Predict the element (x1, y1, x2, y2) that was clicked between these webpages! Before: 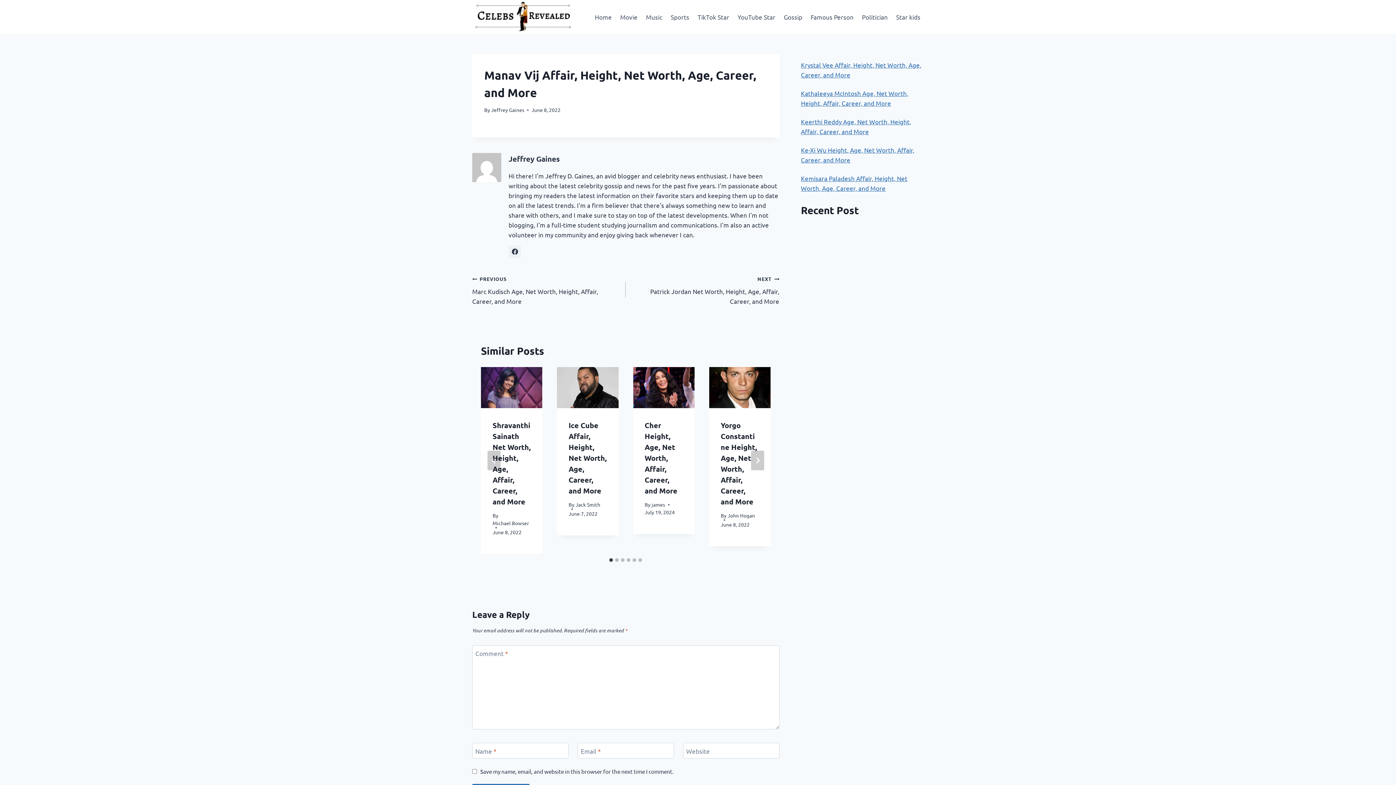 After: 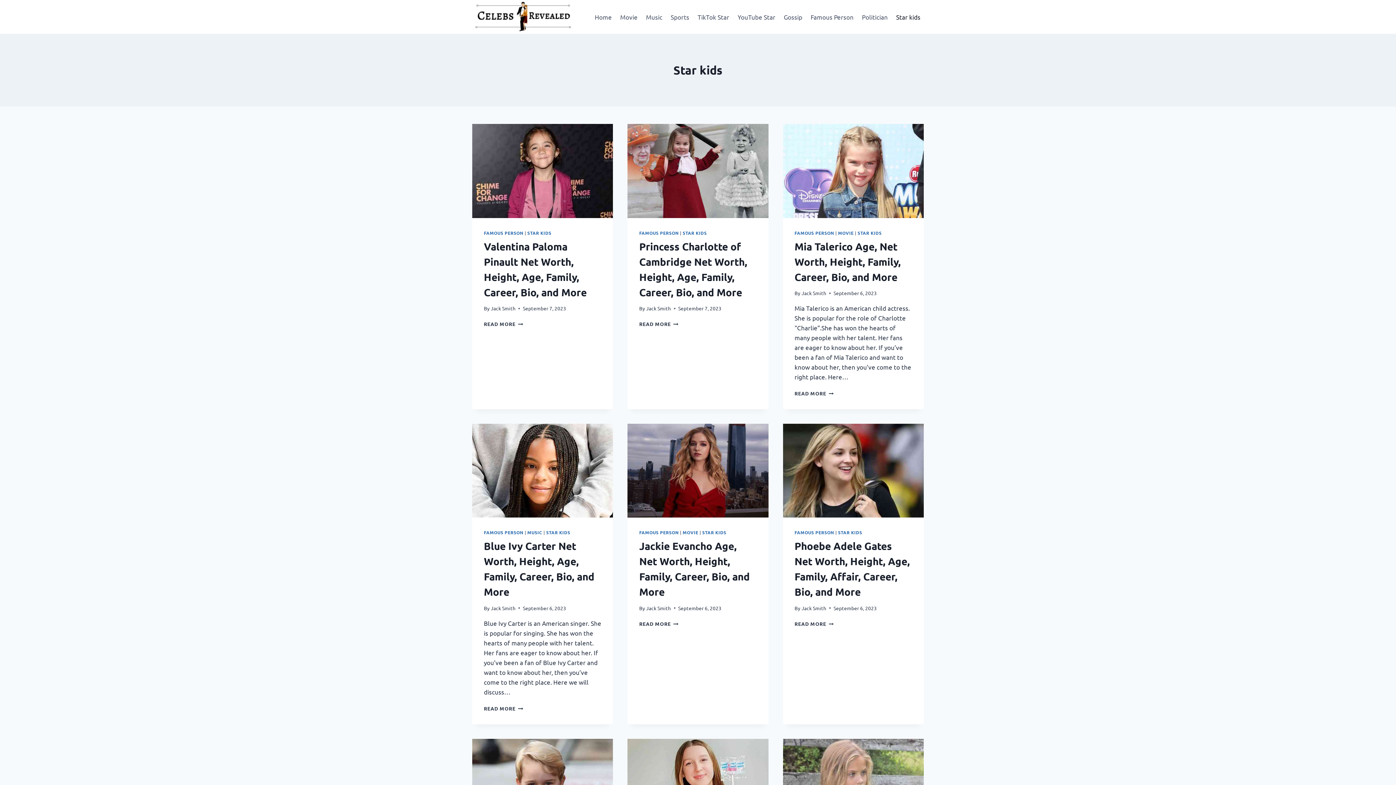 Action: bbox: (893, 8, 923, 25) label: Star kids